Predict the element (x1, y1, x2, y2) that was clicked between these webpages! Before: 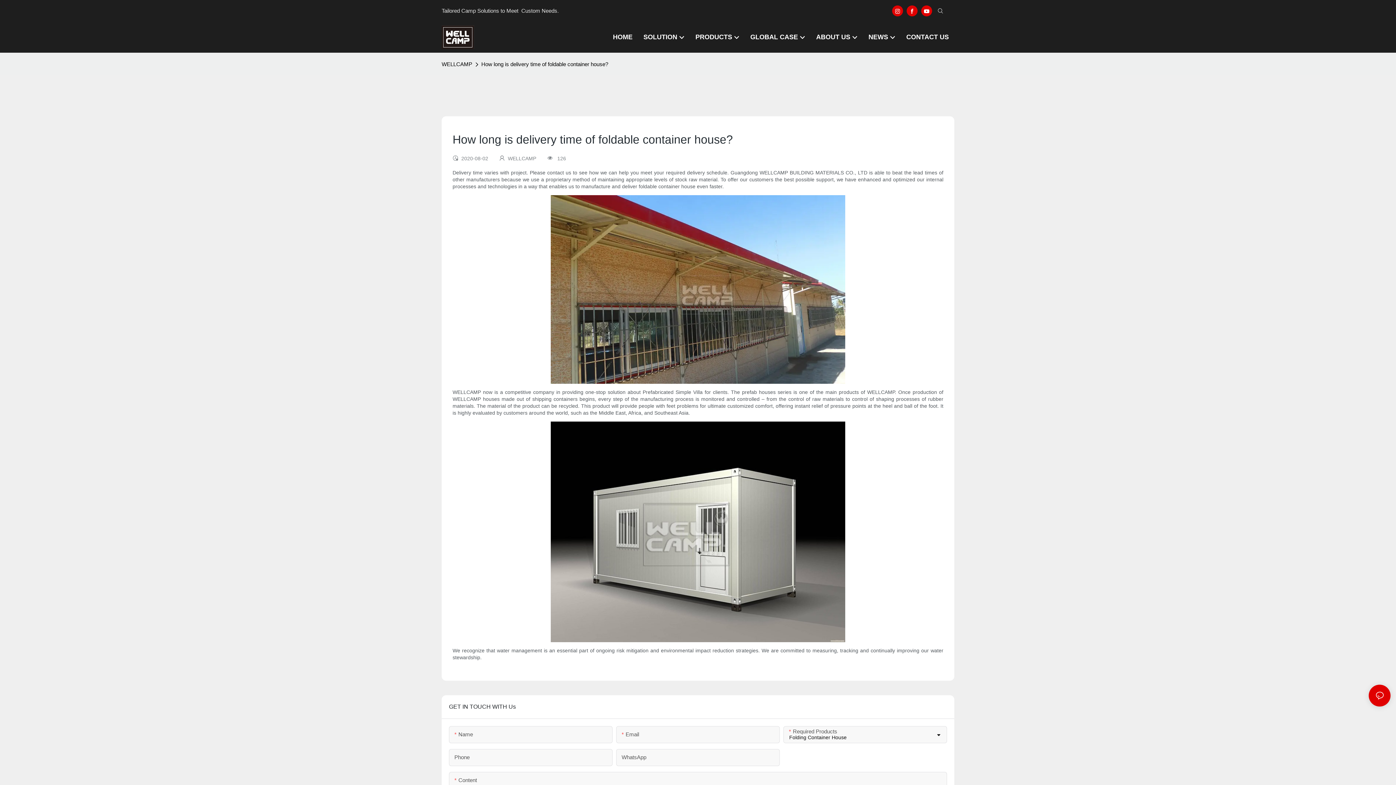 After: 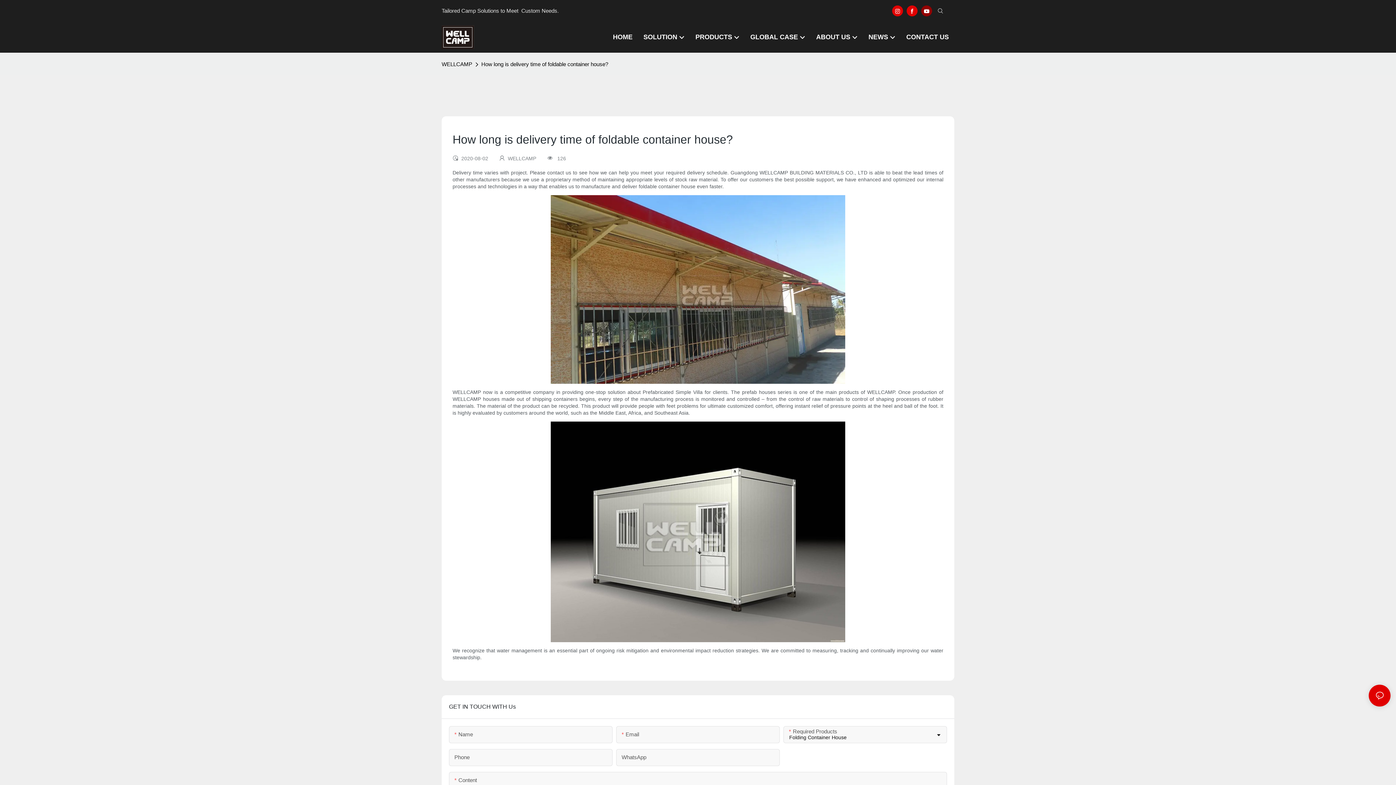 Action: bbox: (919, 3, 934, 18)